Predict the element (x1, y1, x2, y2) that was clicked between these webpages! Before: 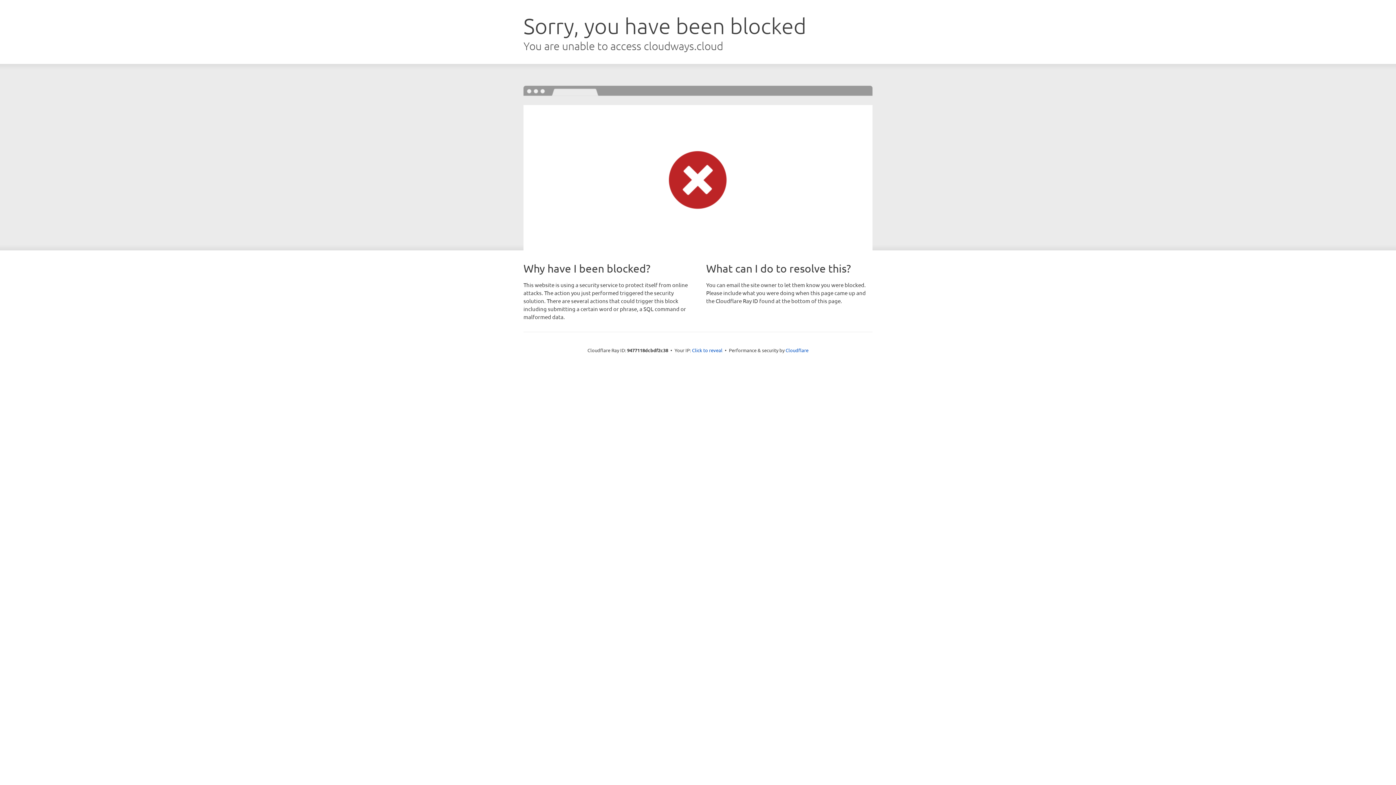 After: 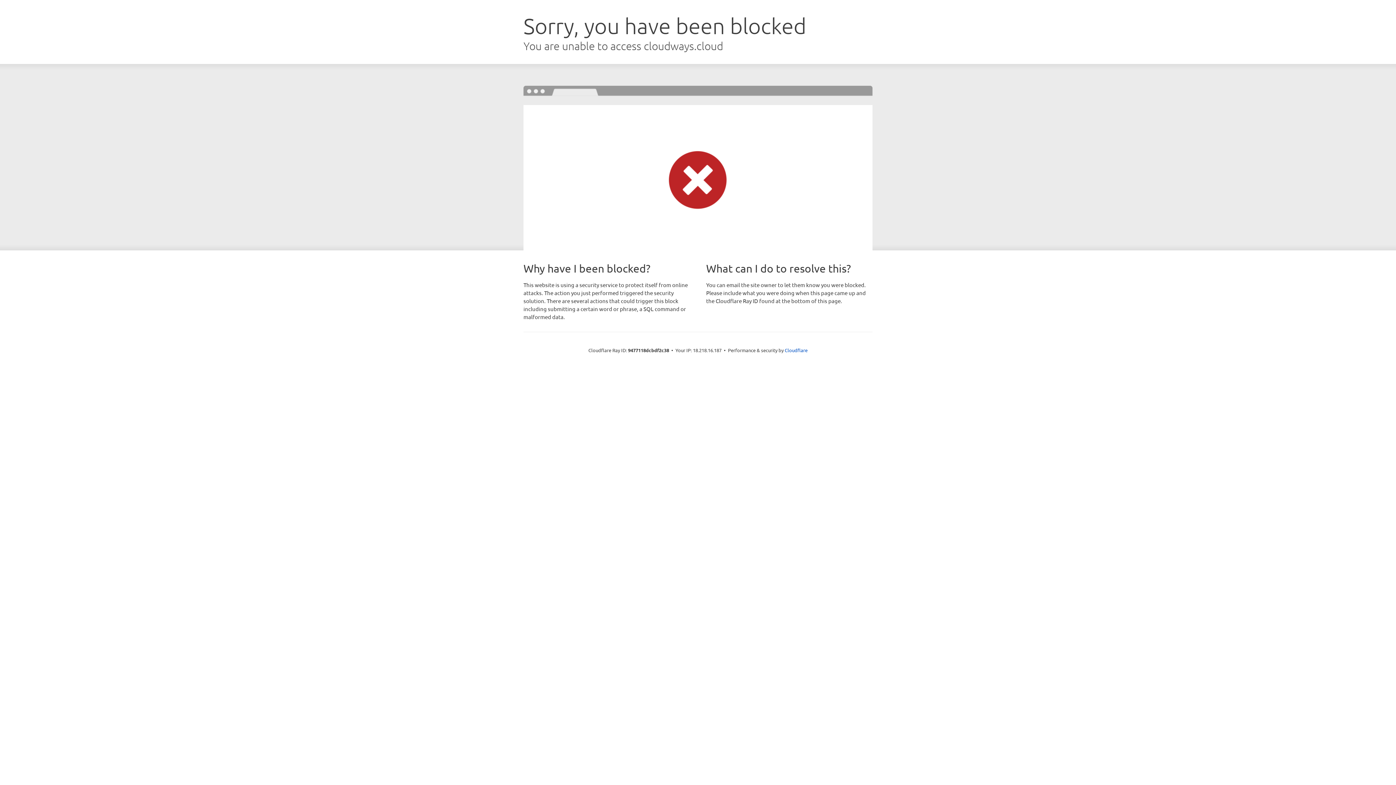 Action: bbox: (692, 346, 722, 353) label: Click to reveal